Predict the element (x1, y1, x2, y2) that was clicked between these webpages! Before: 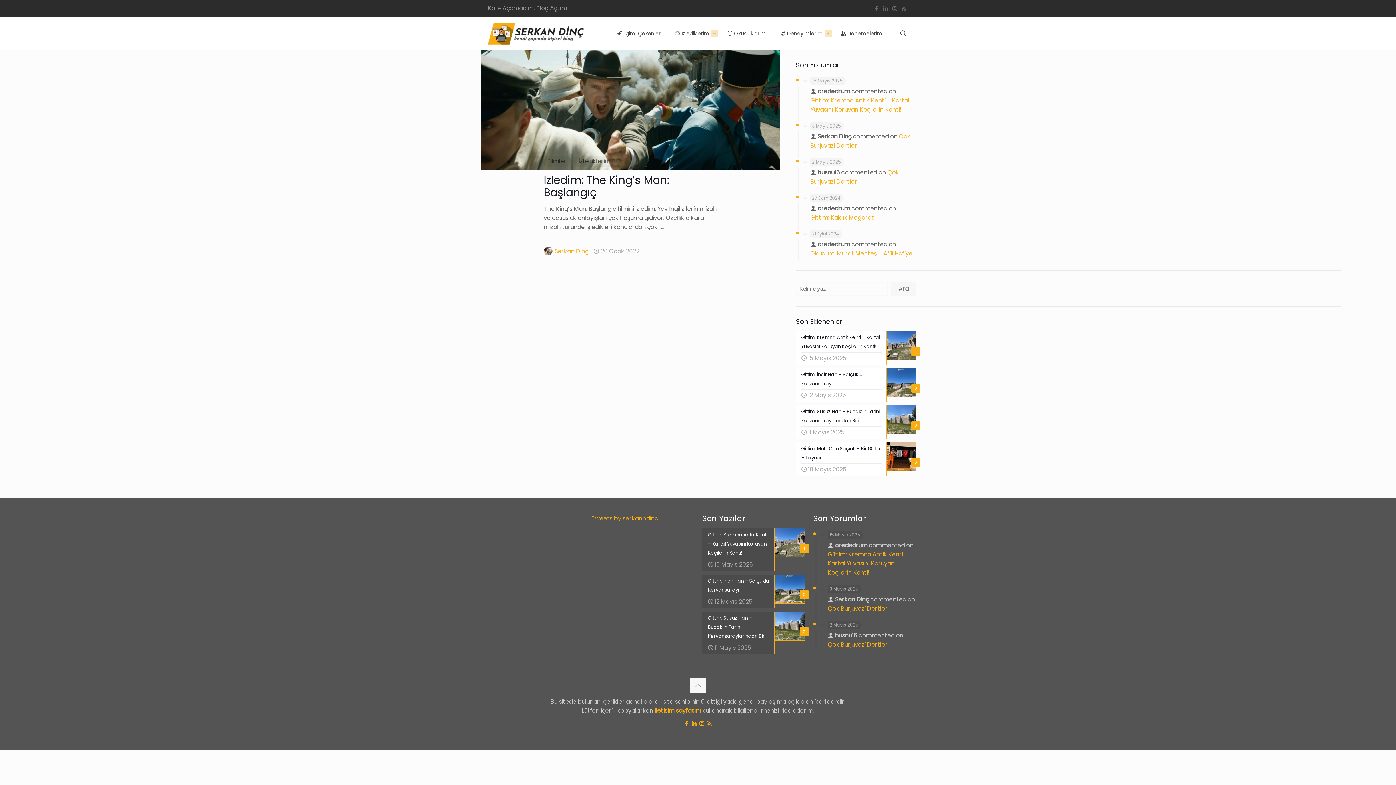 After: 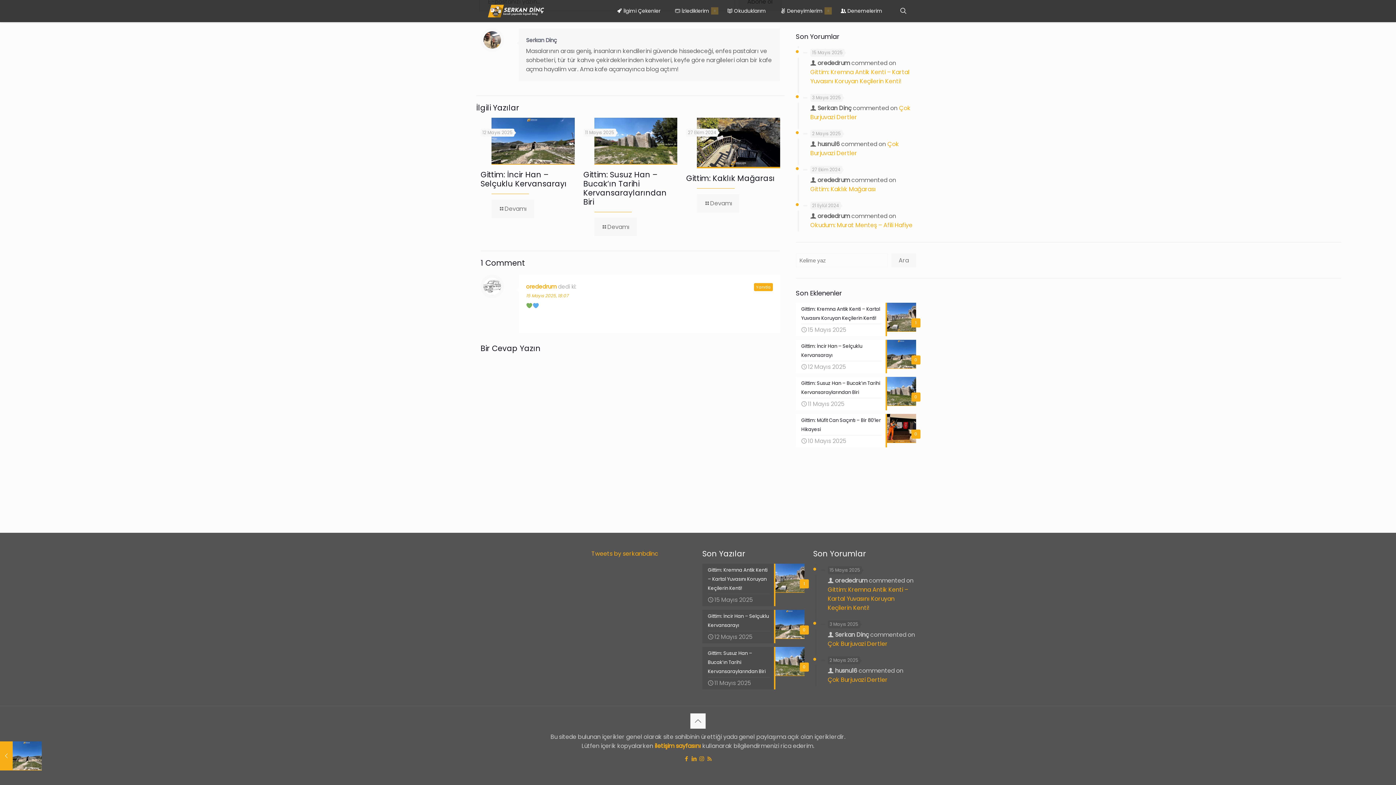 Action: label: Gittim: Kremna Antik Kenti – Kartal Yuvasını Koruyan Keçilerin Kenti! bbox: (828, 550, 908, 577)